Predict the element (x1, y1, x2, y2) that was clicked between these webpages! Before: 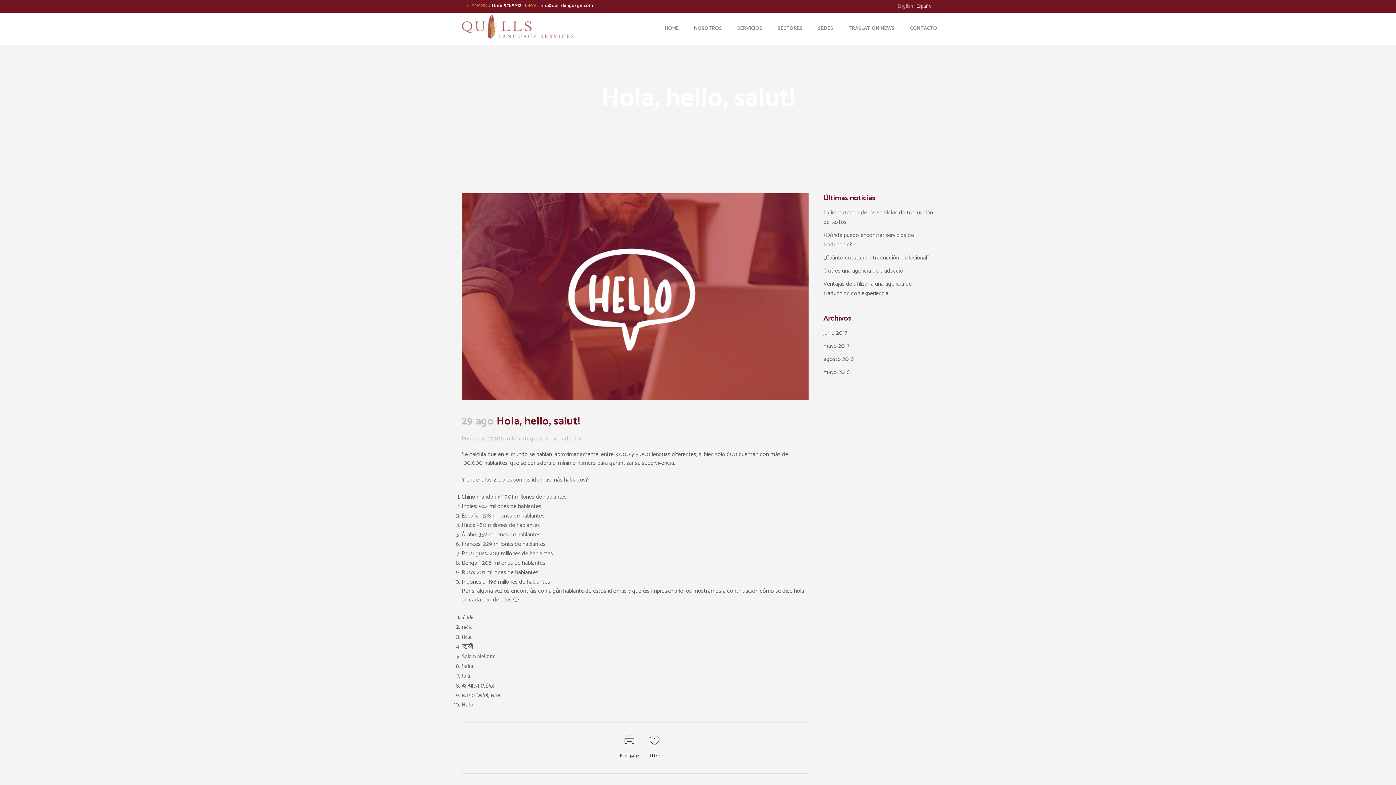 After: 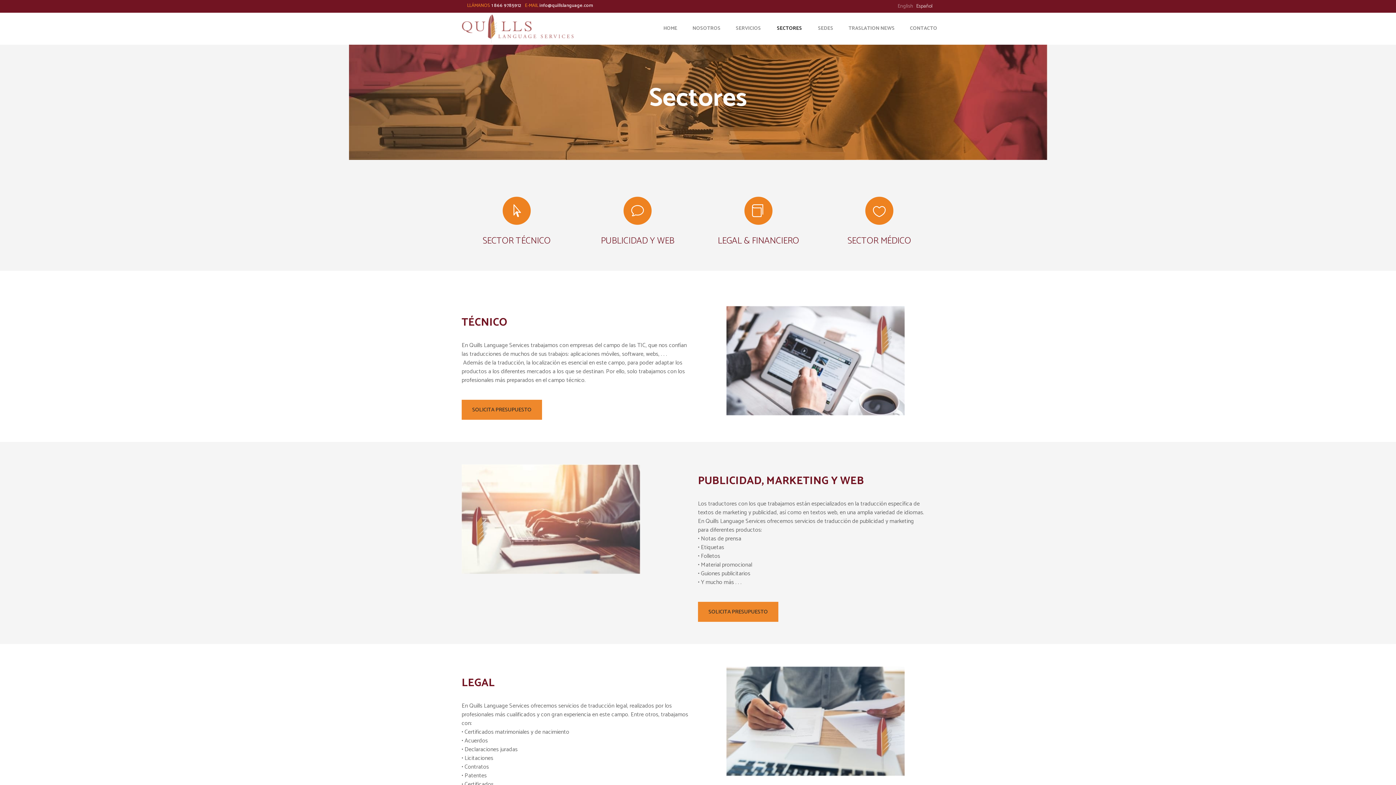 Action: label: SECTORES bbox: (770, 12, 810, 44)